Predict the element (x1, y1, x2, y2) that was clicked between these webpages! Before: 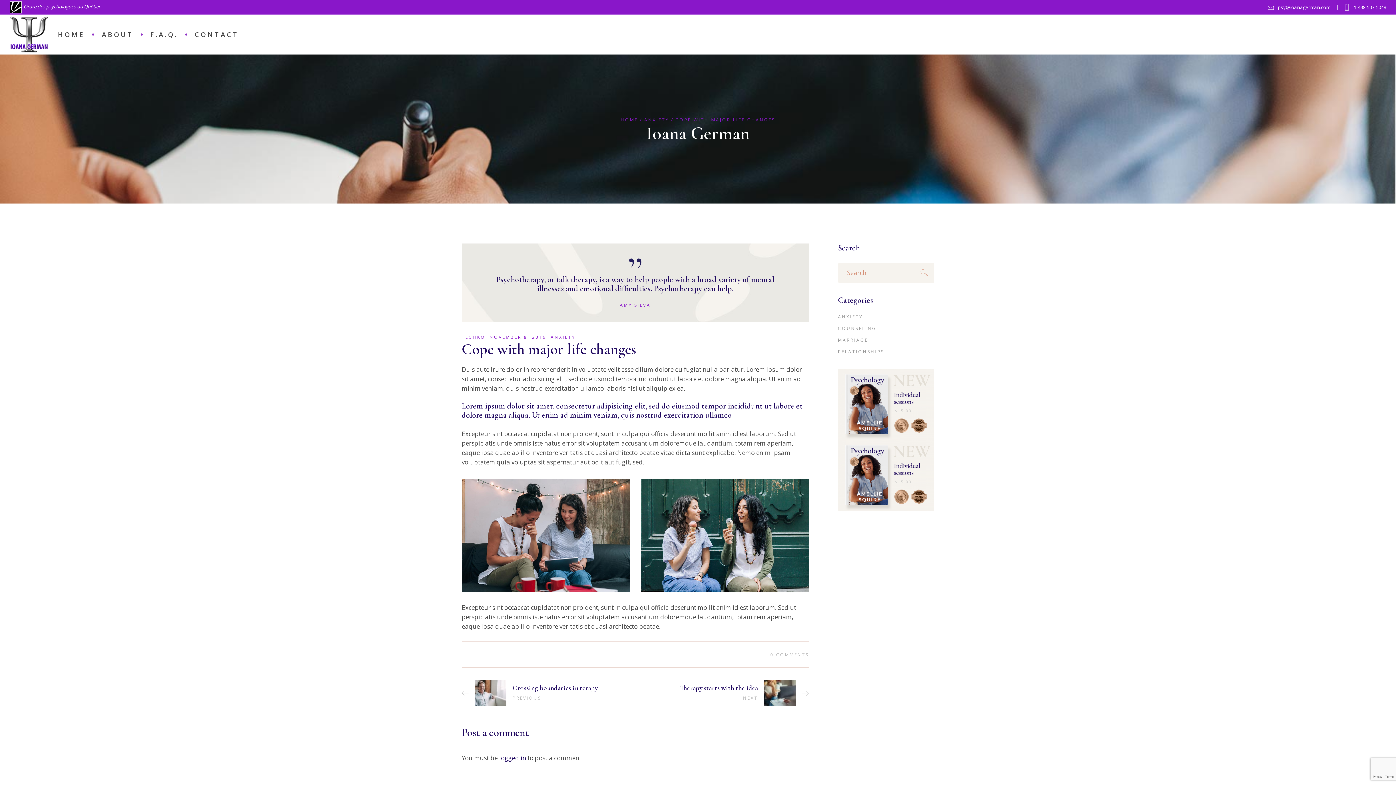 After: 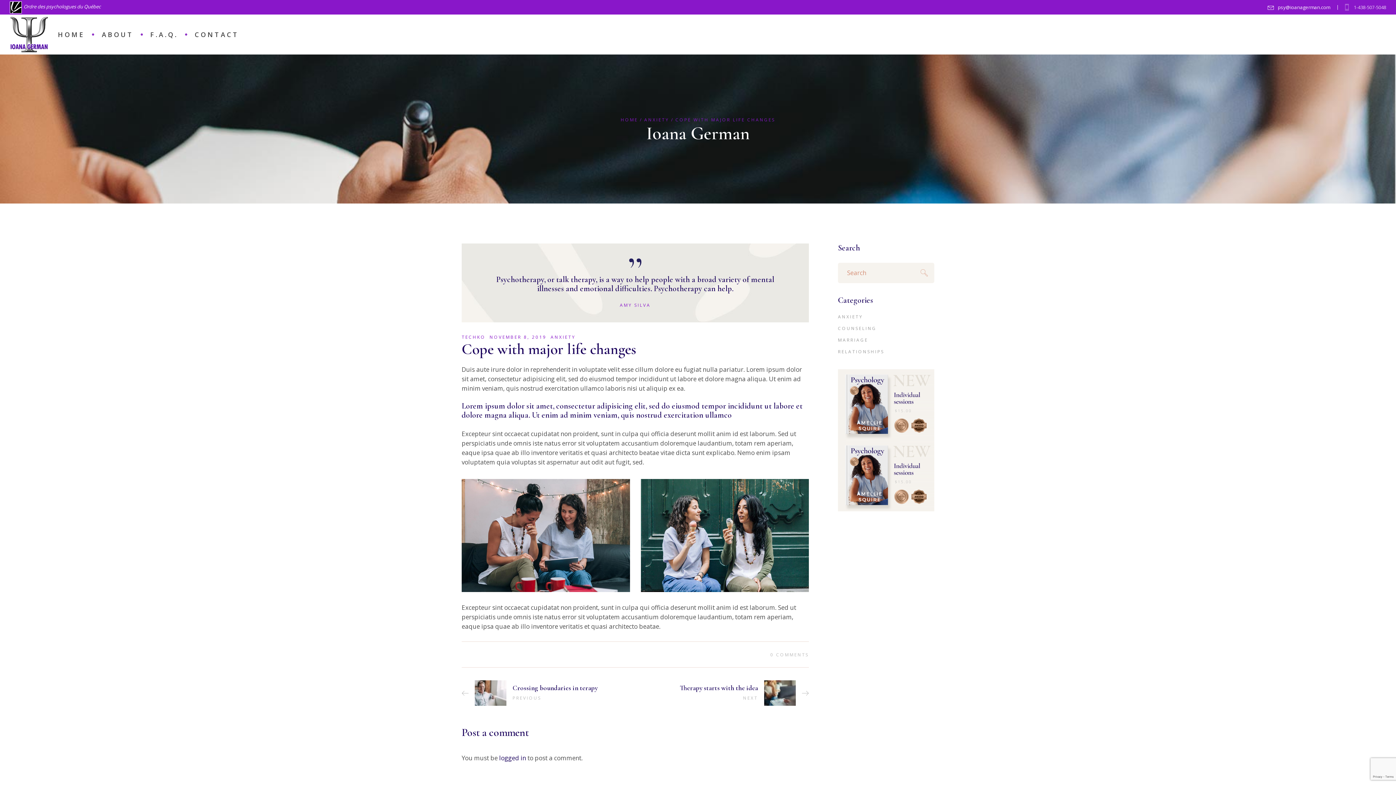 Action: bbox: (1344, 4, 1386, 10) label: 1-438-507-5048